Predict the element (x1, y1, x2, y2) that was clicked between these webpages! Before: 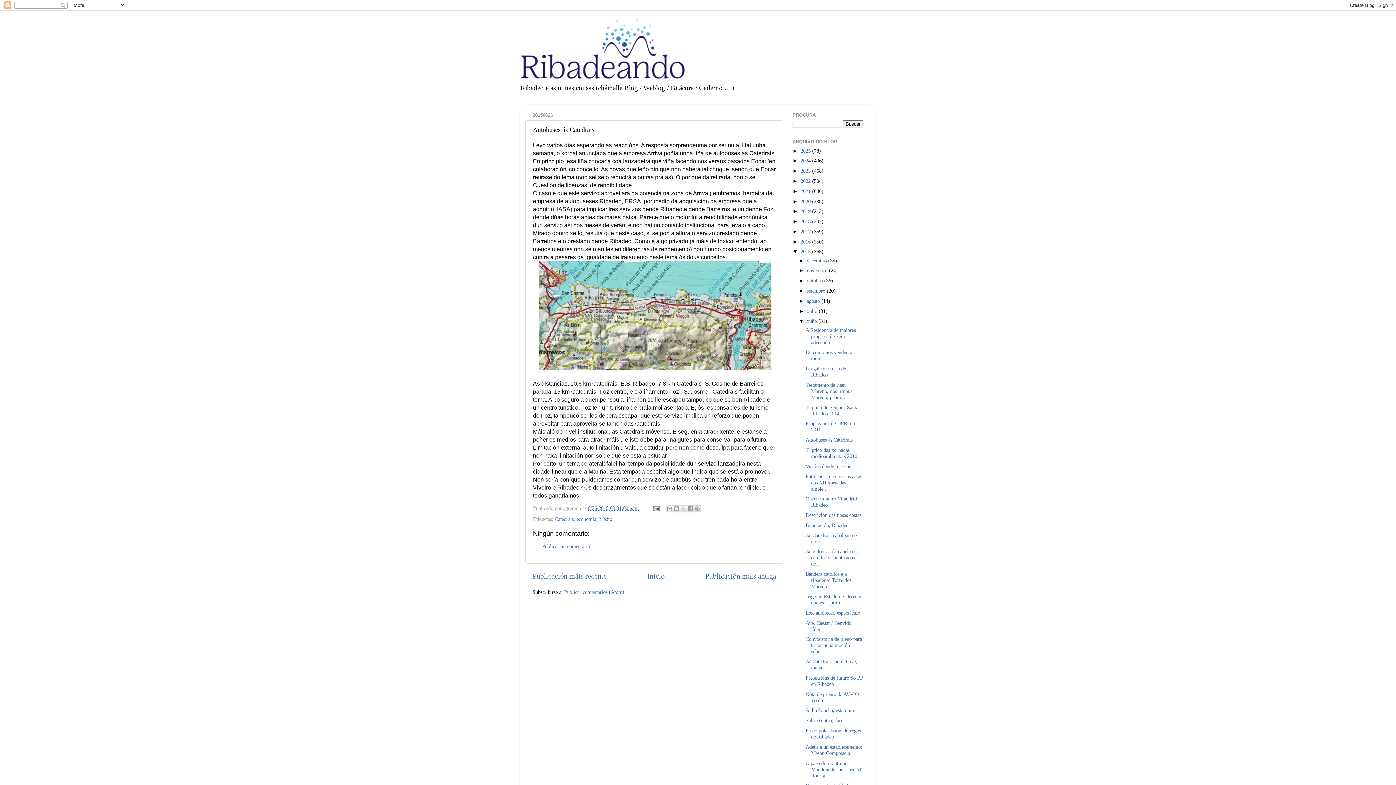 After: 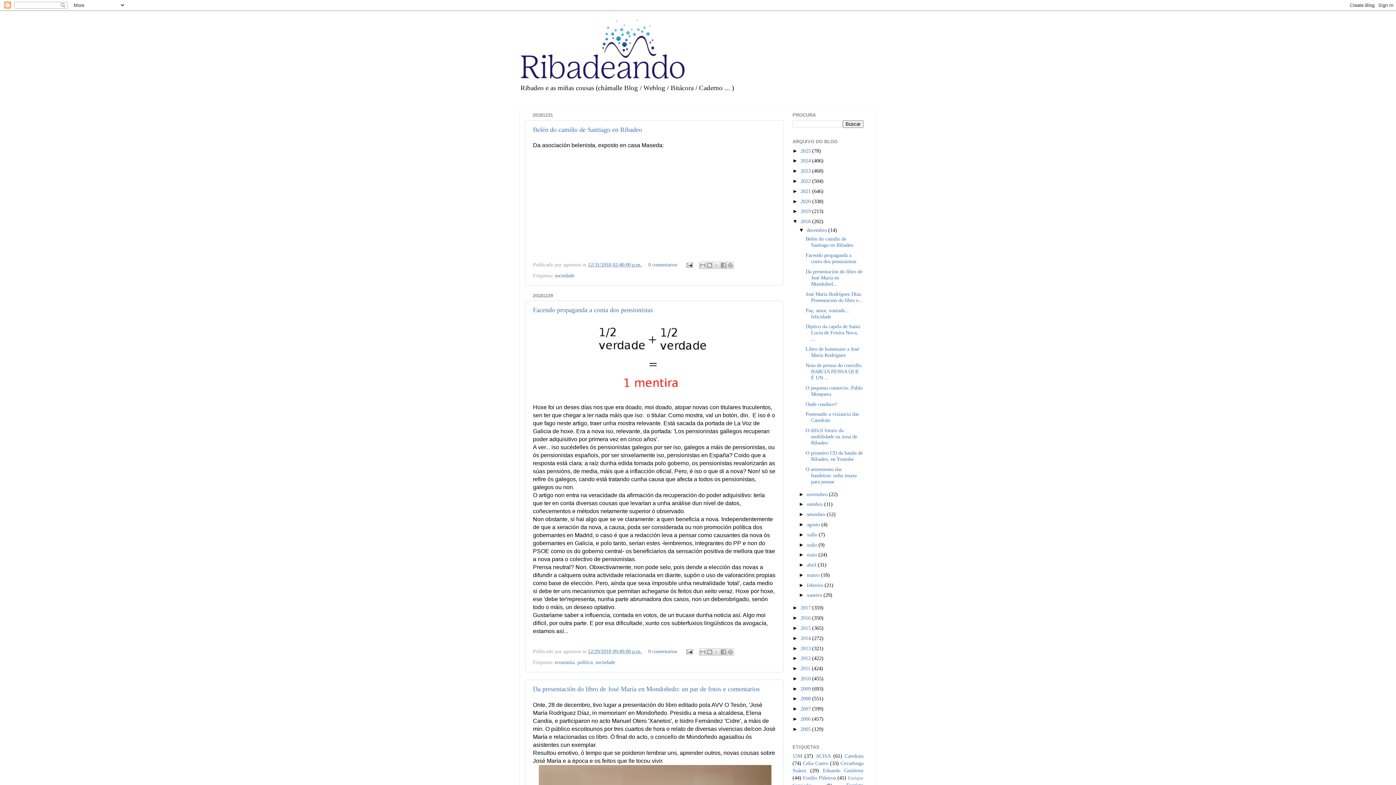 Action: label: 2018  bbox: (800, 218, 812, 224)